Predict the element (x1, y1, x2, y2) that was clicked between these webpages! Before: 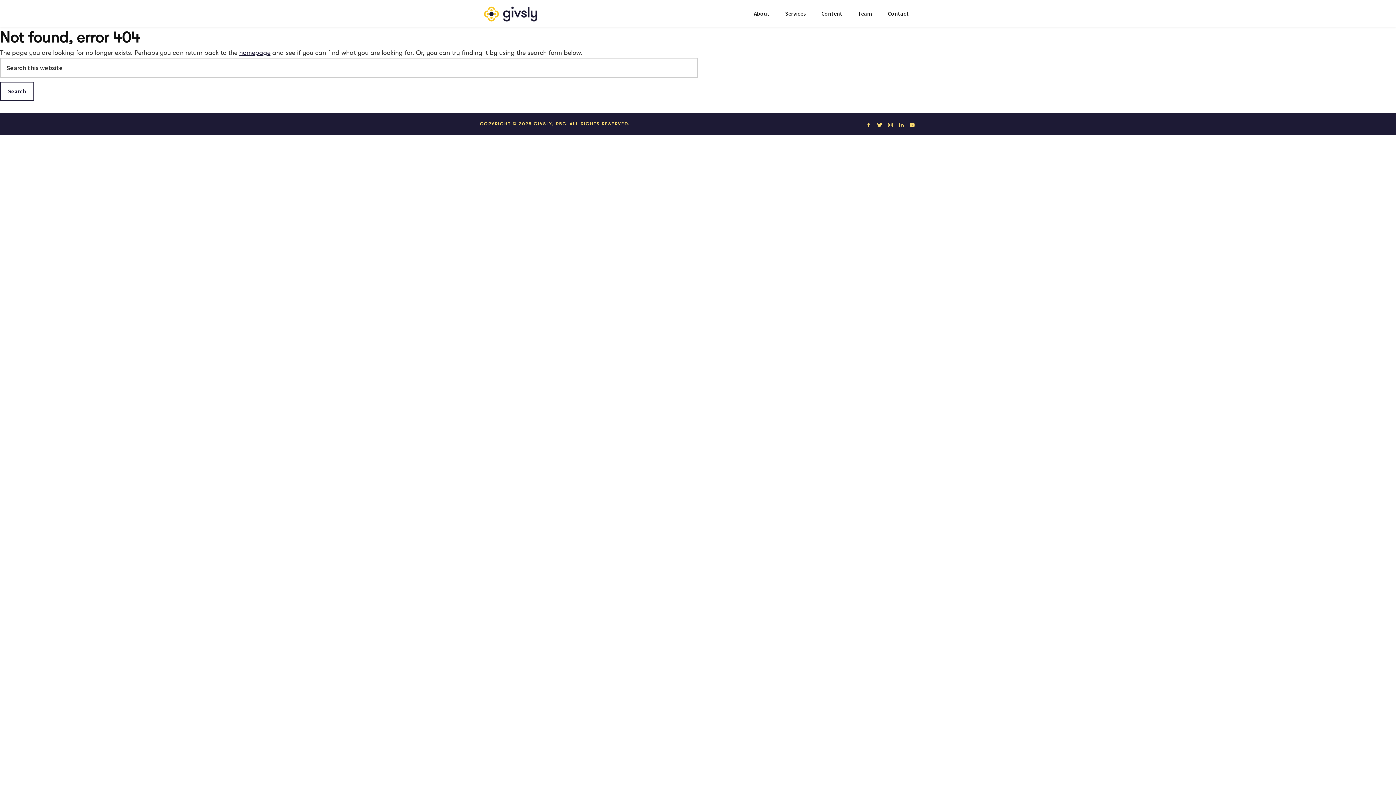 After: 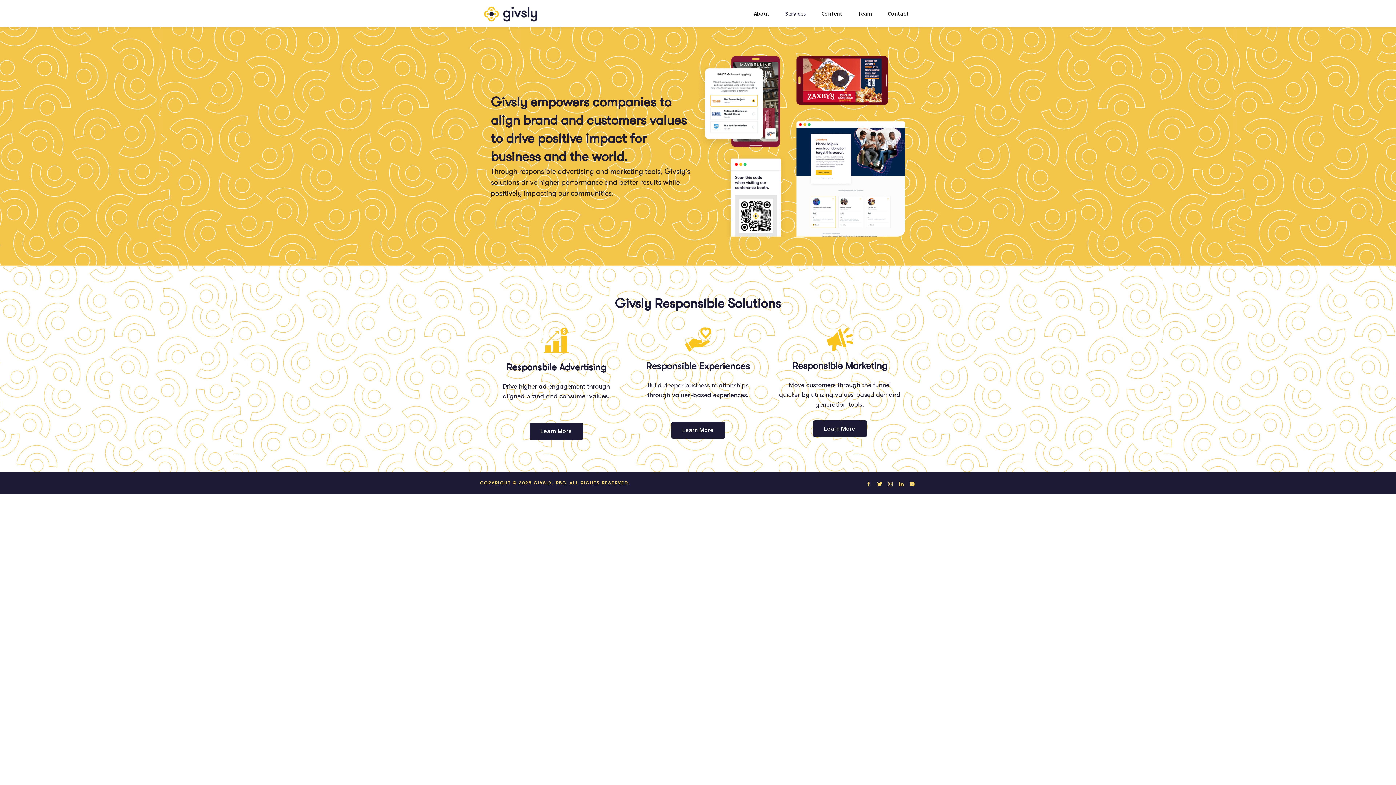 Action: label: Services bbox: (778, 4, 813, 22)